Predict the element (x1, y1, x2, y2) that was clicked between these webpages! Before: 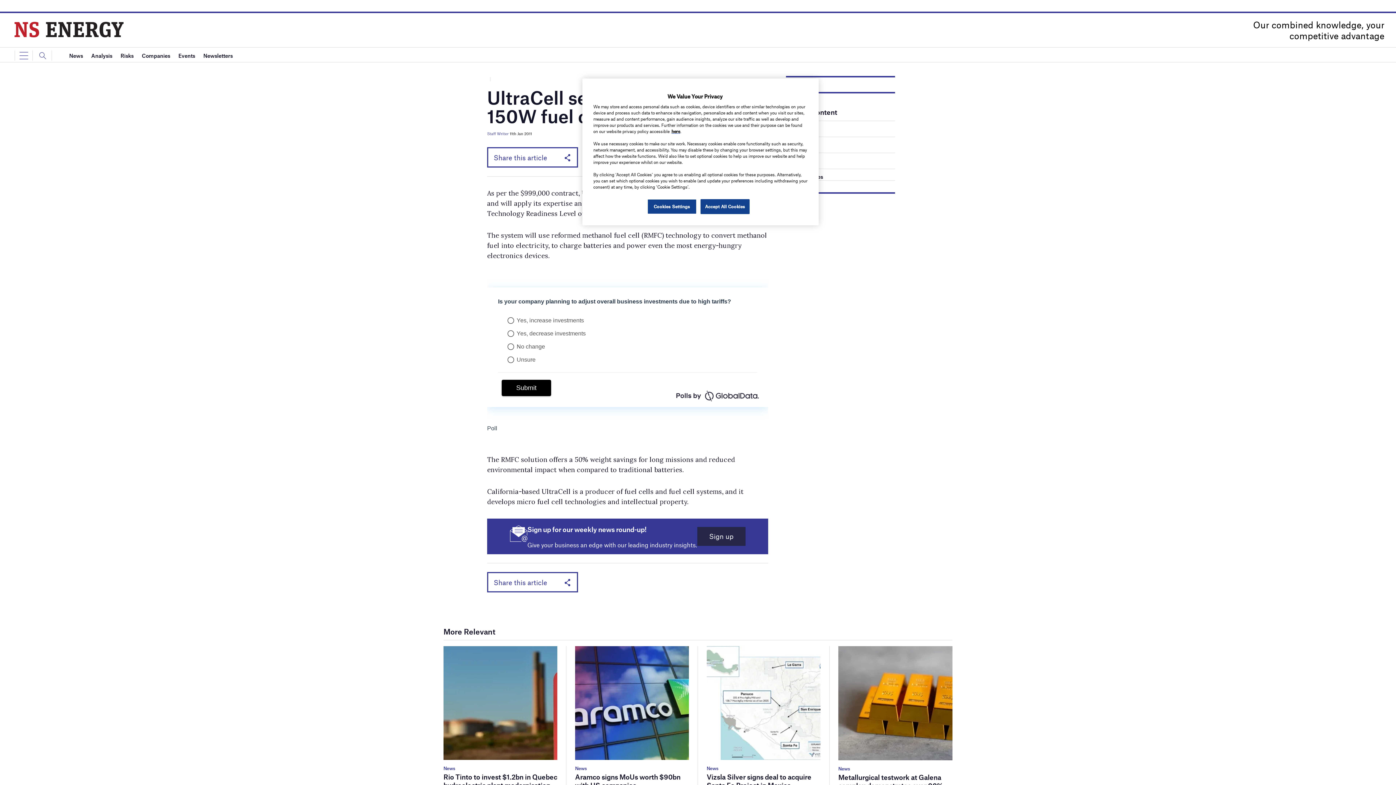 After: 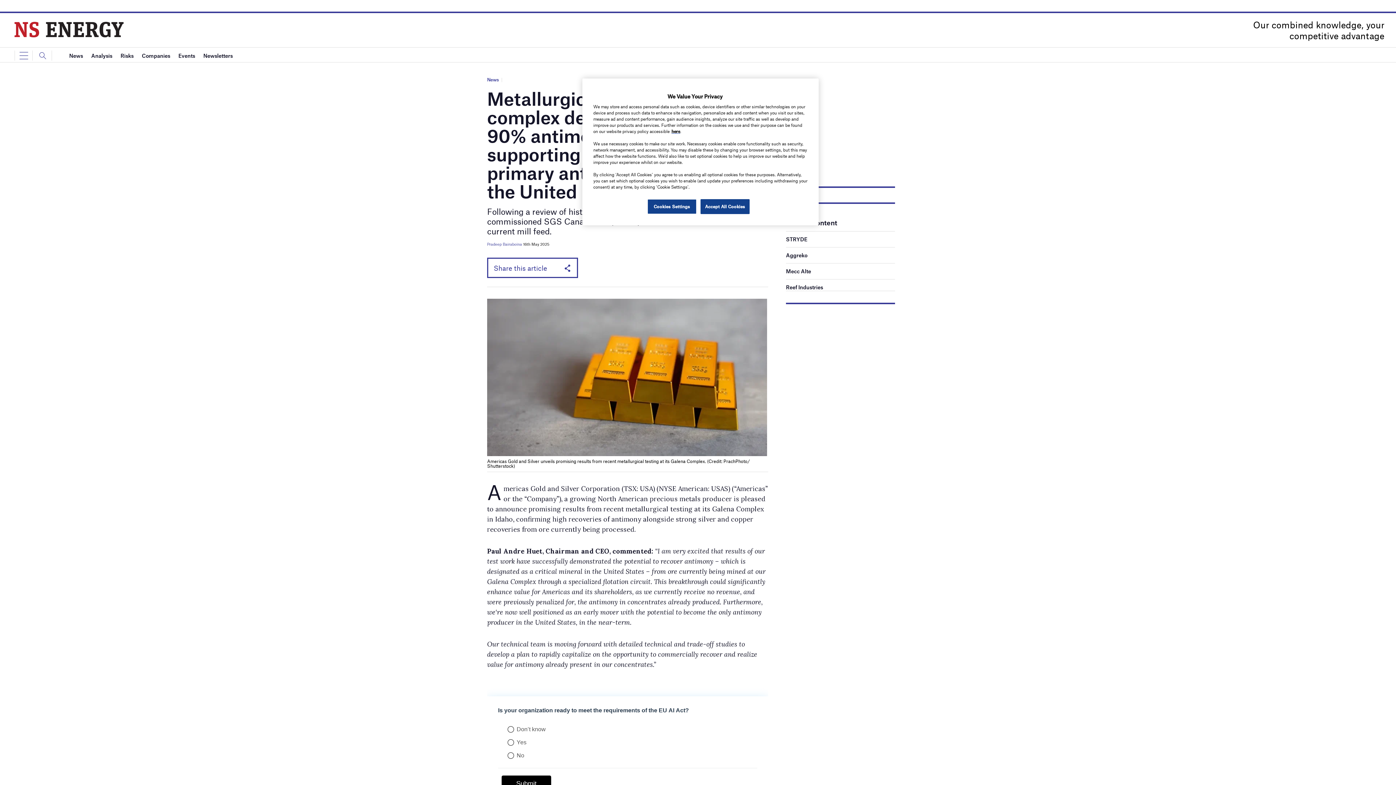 Action: bbox: (838, 700, 952, 705)